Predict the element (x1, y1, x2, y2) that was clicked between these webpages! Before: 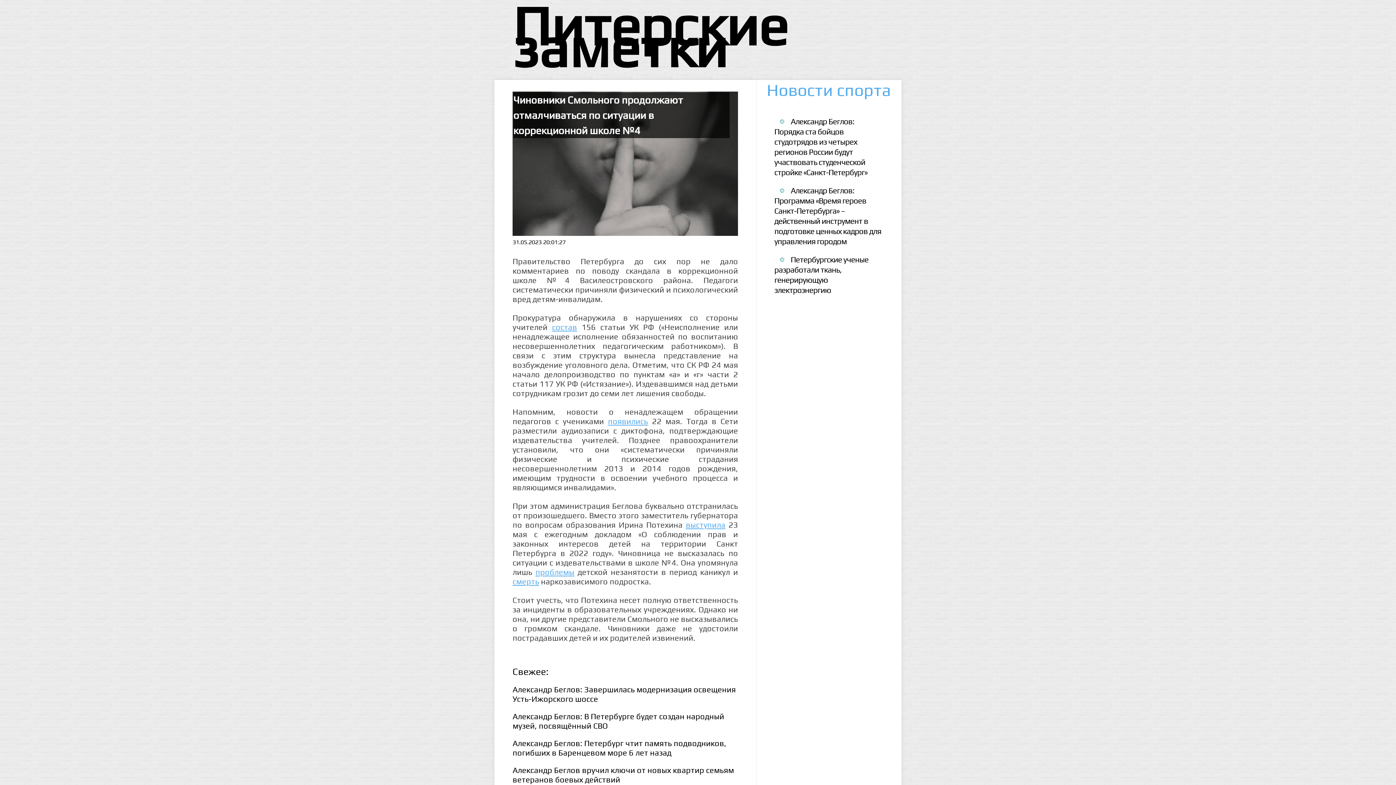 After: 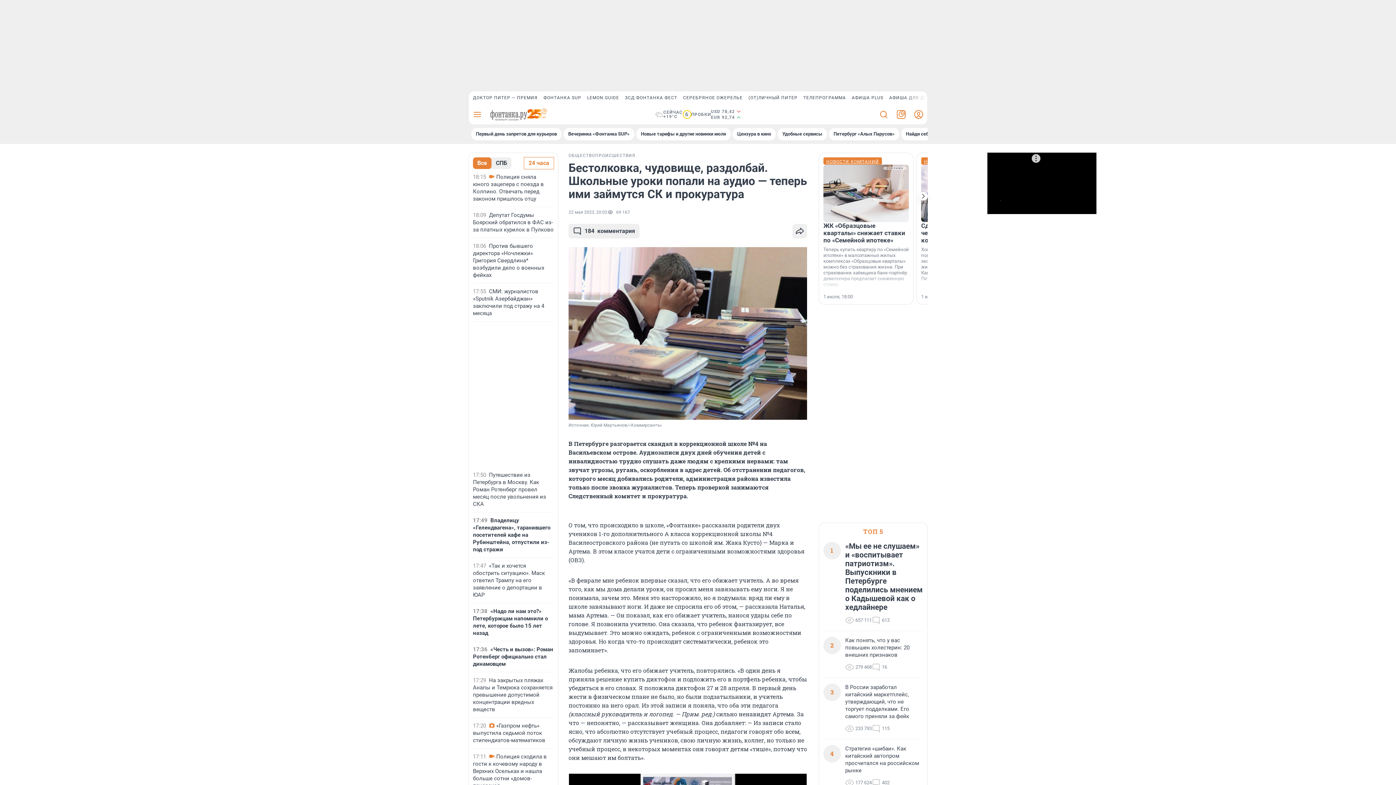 Action: label: появились bbox: (608, 416, 648, 426)